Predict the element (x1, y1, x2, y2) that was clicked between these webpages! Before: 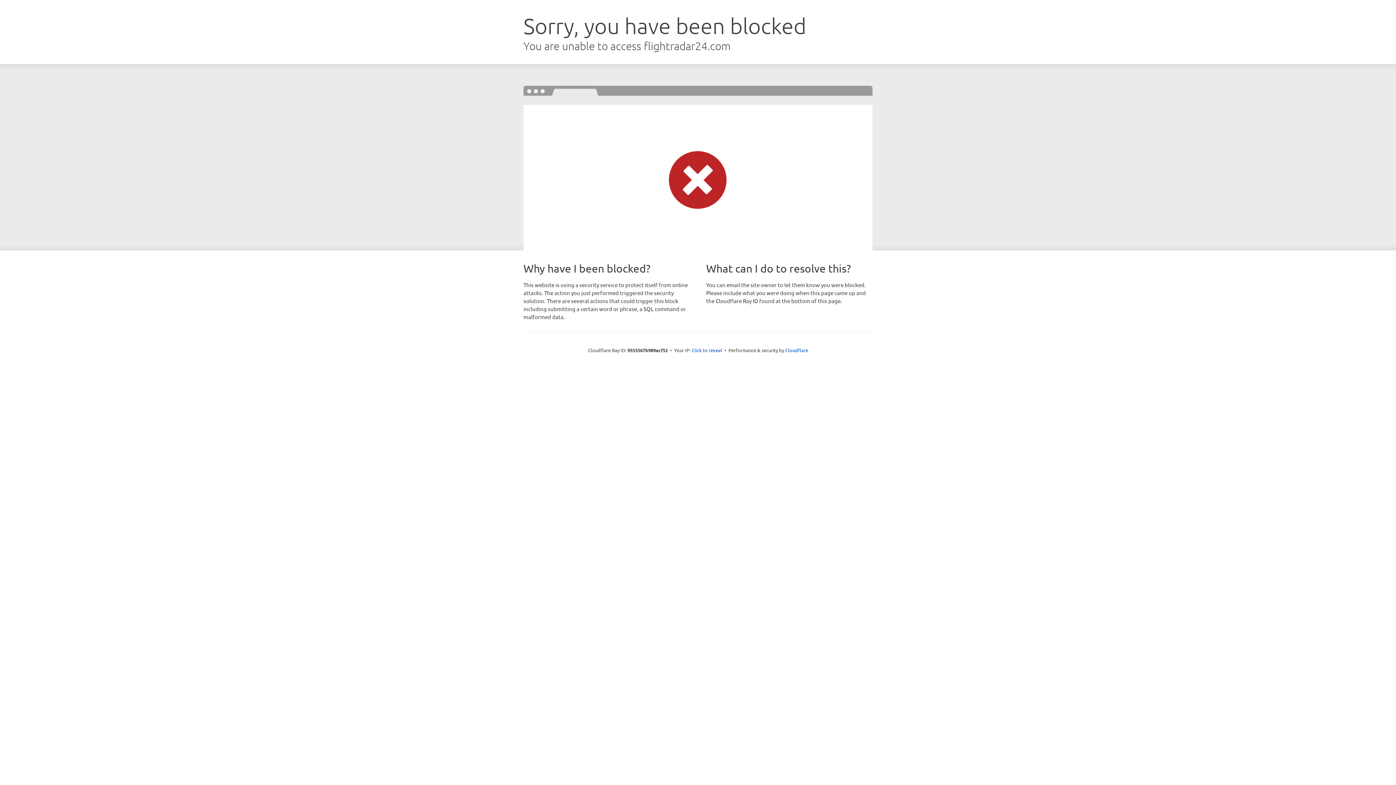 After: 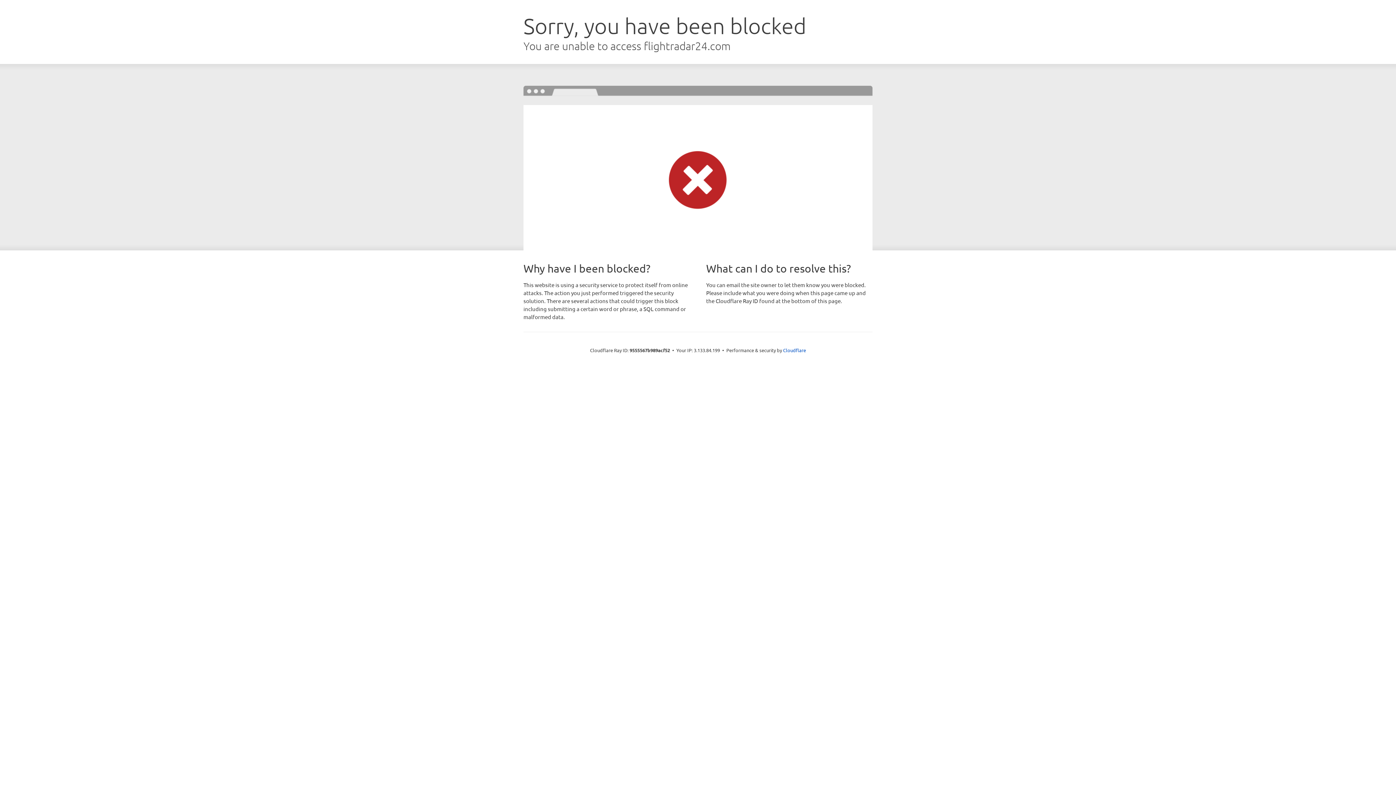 Action: bbox: (691, 346, 722, 353) label: Click to reveal